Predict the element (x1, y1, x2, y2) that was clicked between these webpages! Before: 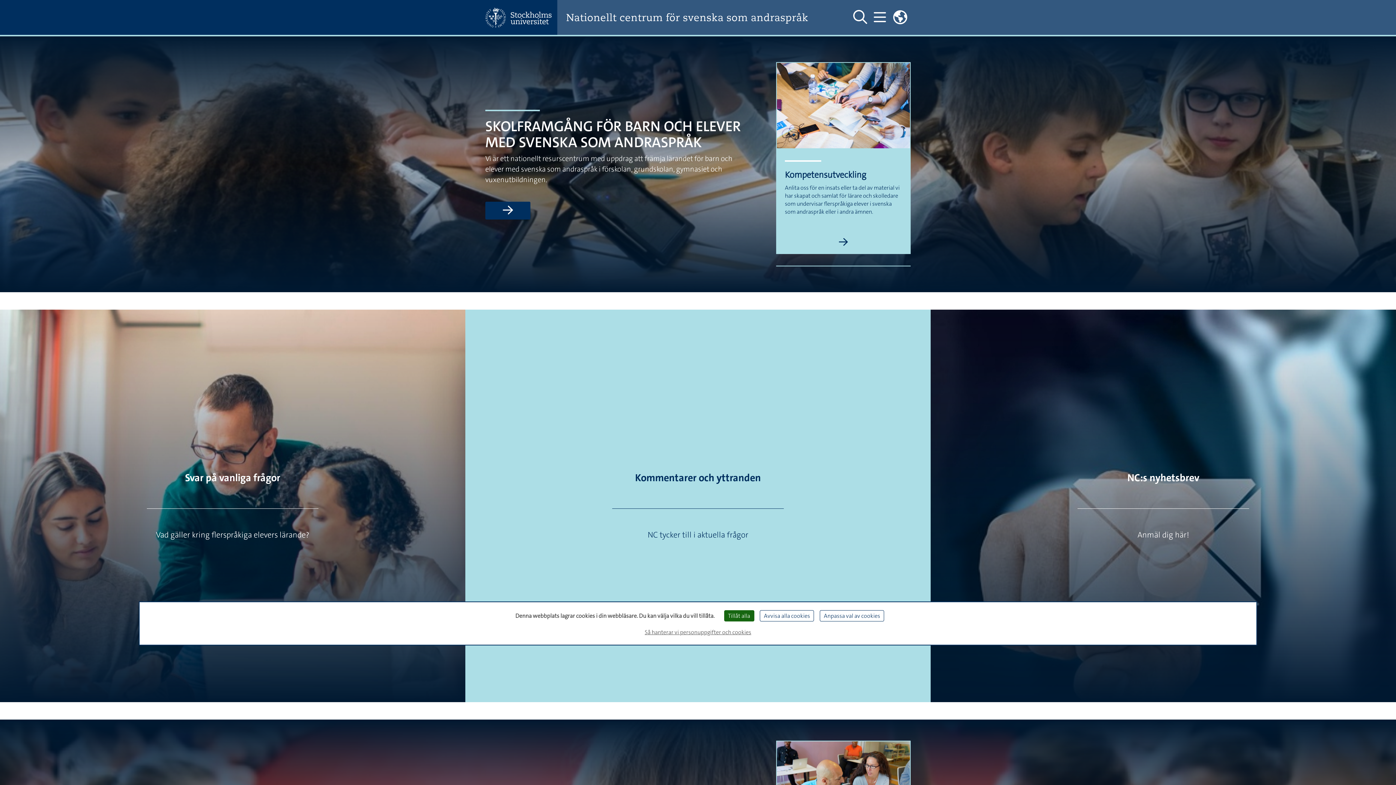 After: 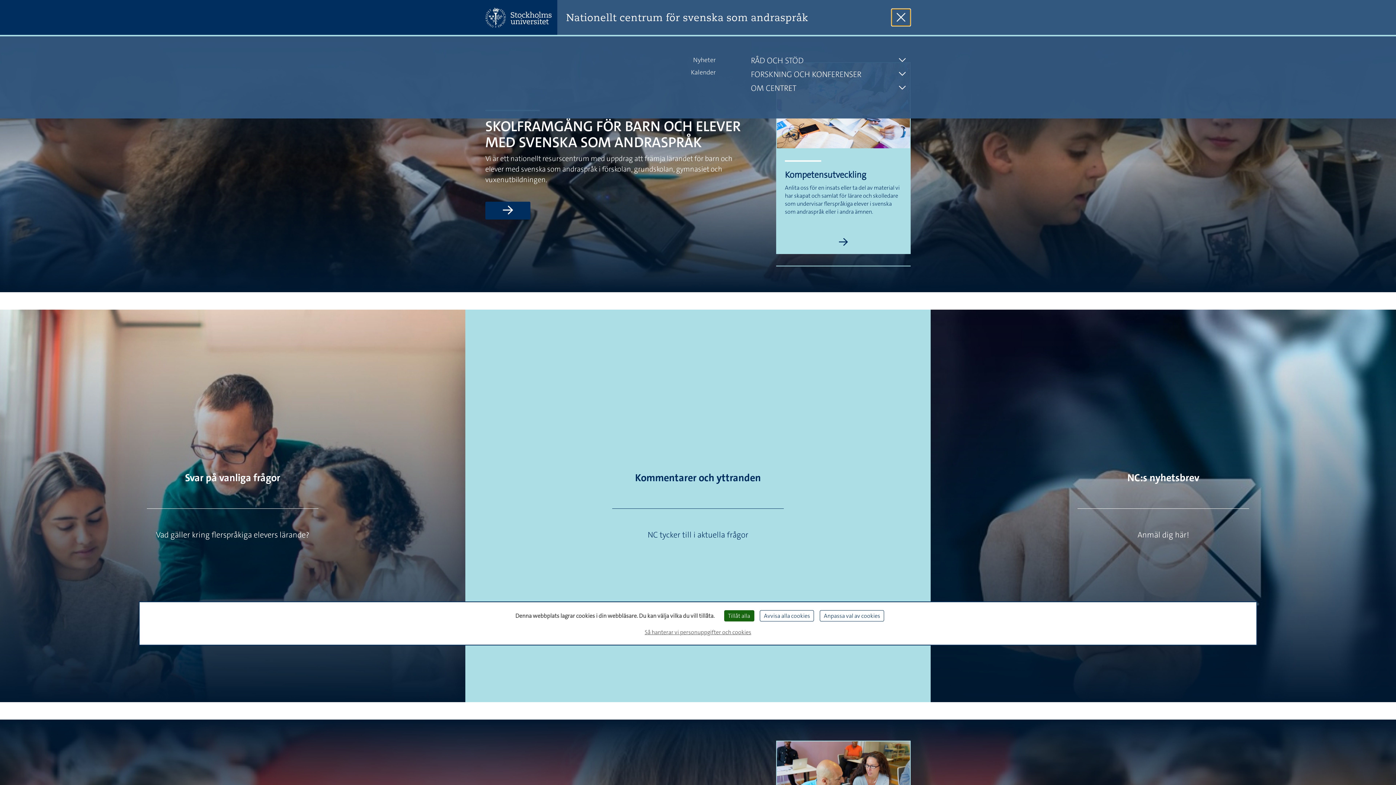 Action: label: Visa och dölj huvudmeny bbox: (870, 8, 889, 26)